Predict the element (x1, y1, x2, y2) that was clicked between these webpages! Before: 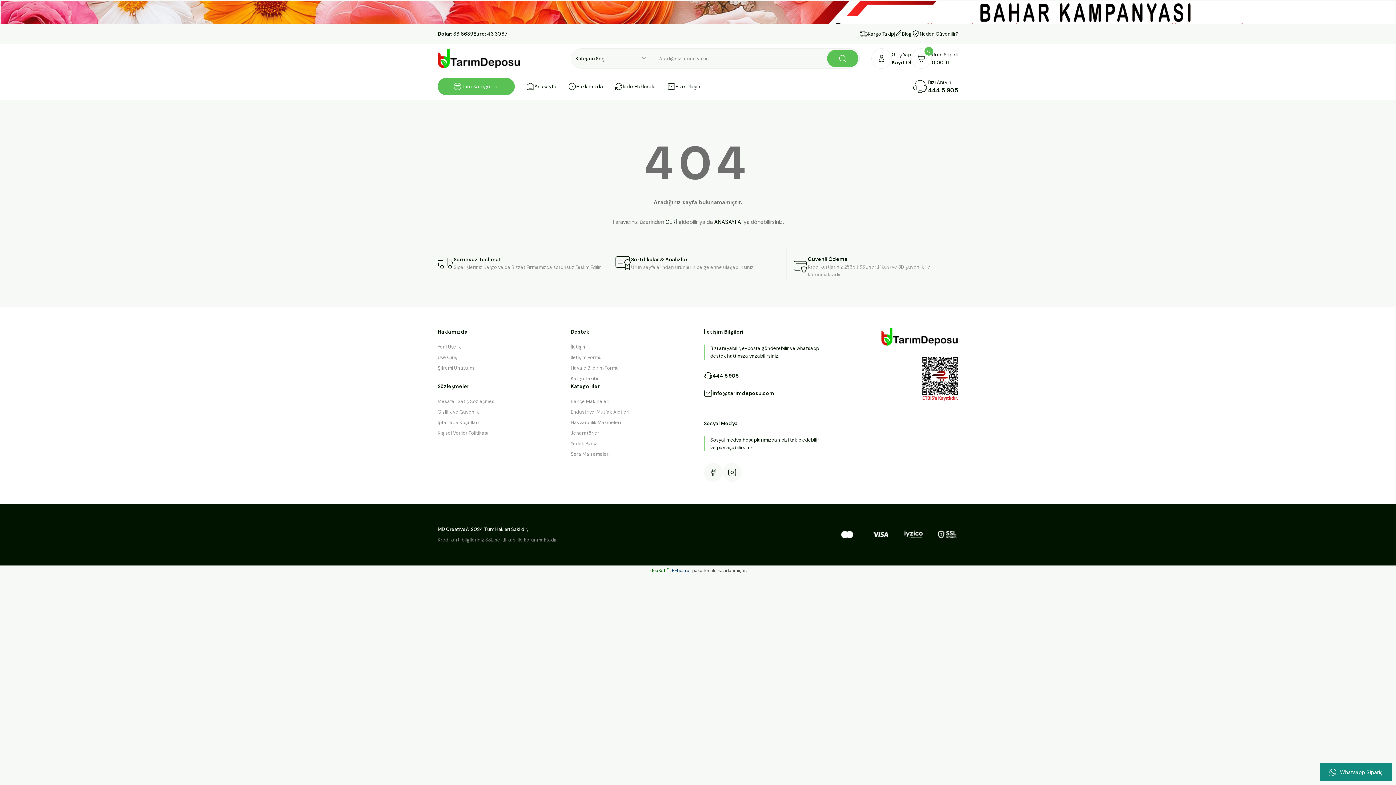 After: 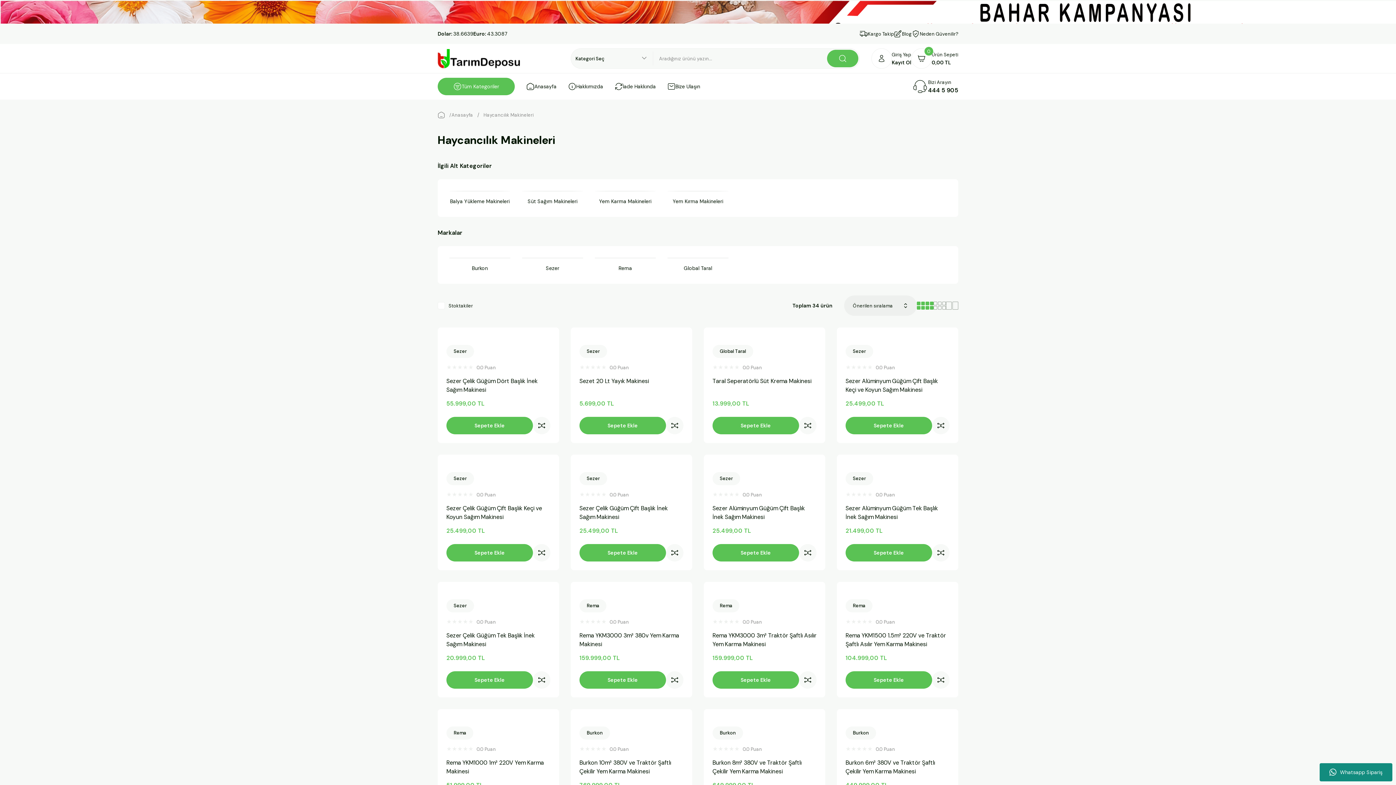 Action: label: Hayvancılık Makineleri bbox: (570, 418, 621, 426)